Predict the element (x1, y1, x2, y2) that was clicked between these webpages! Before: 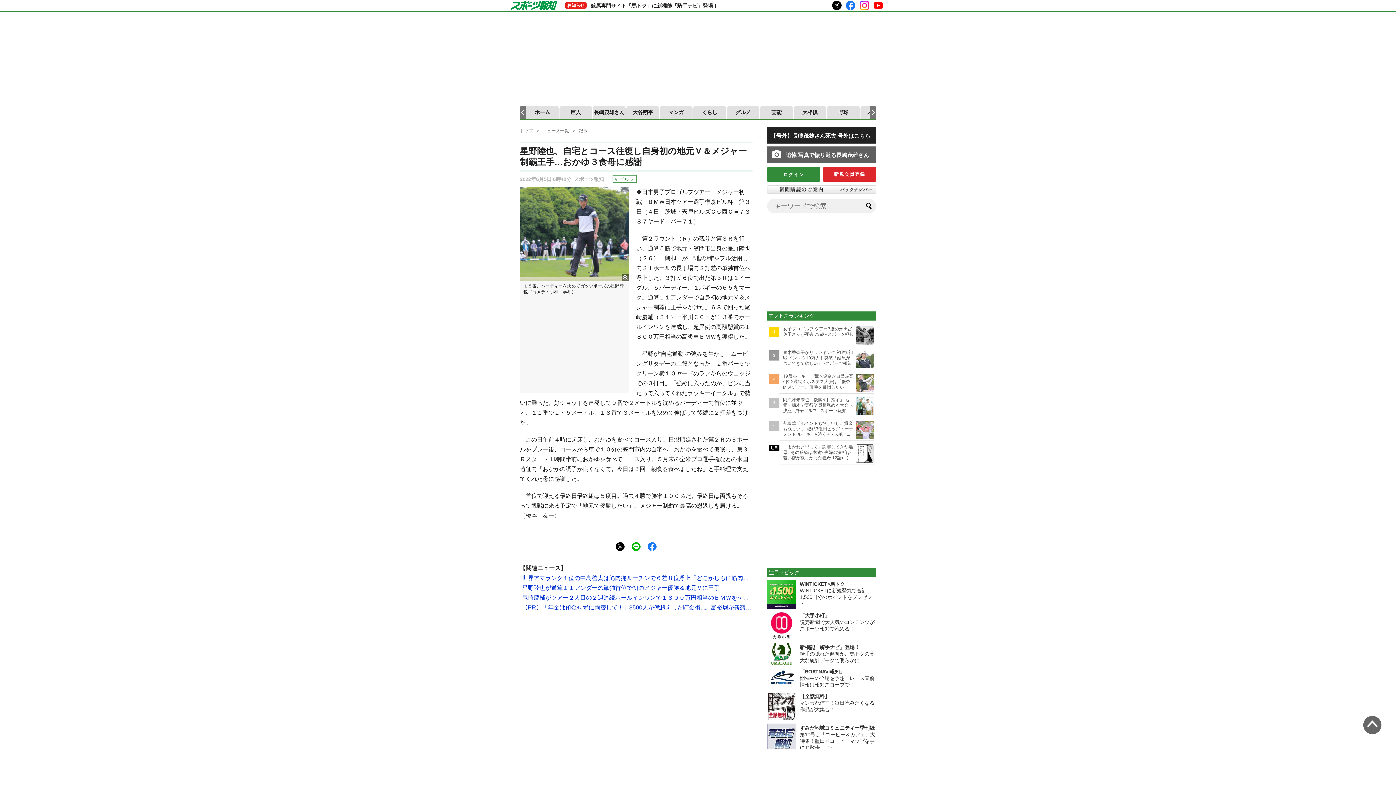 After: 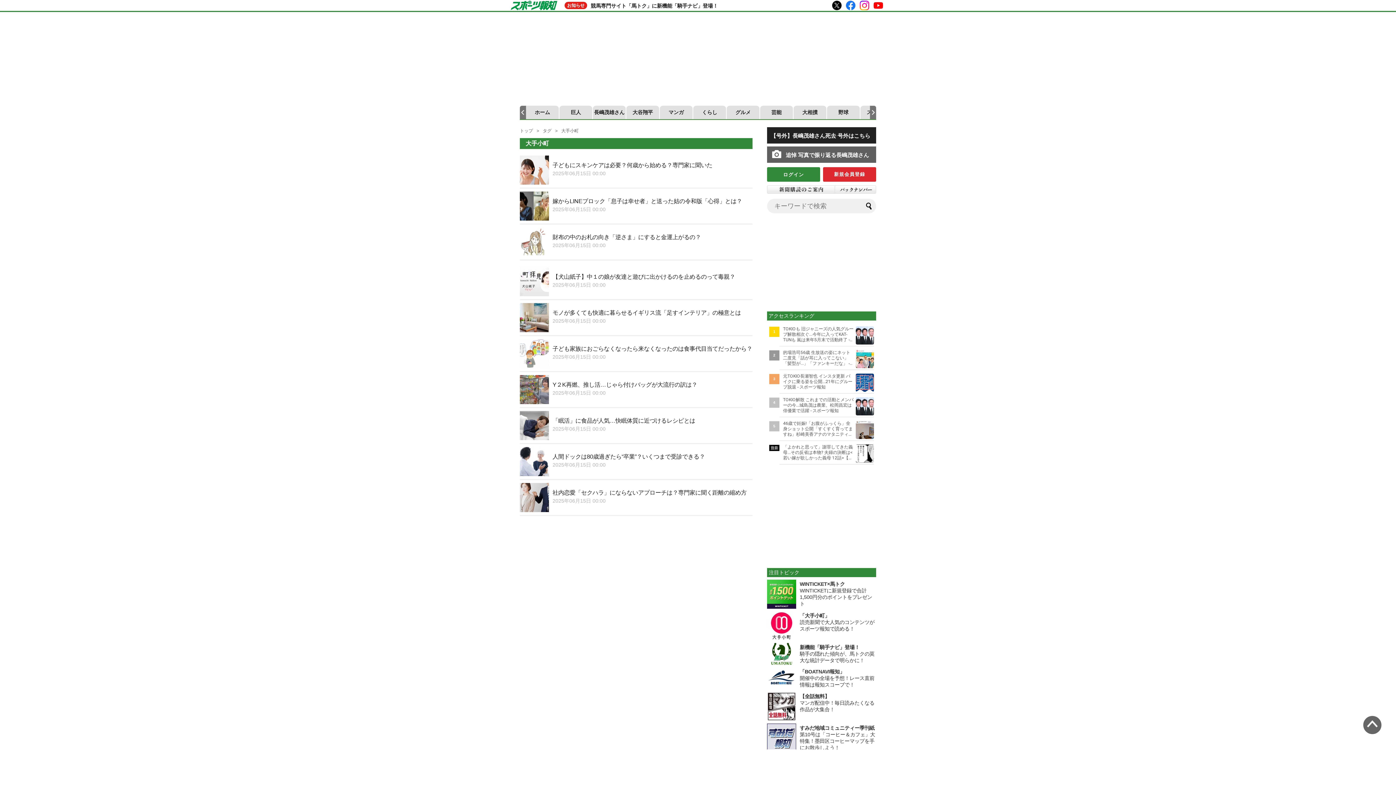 Action: label: 「大手小町」
読売新聞で大人気のコンテンツがスポーツ報知で読める！ bbox: (800, 613, 874, 632)